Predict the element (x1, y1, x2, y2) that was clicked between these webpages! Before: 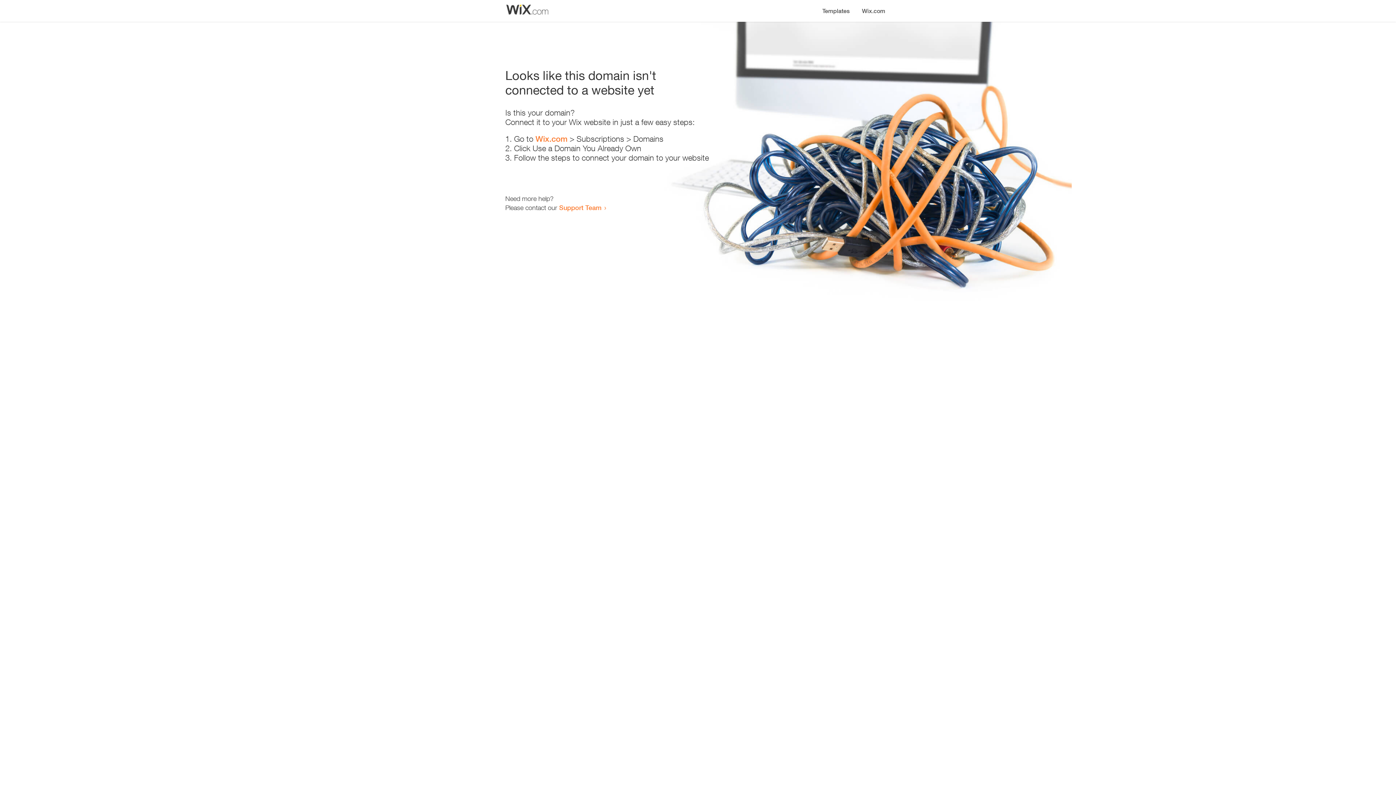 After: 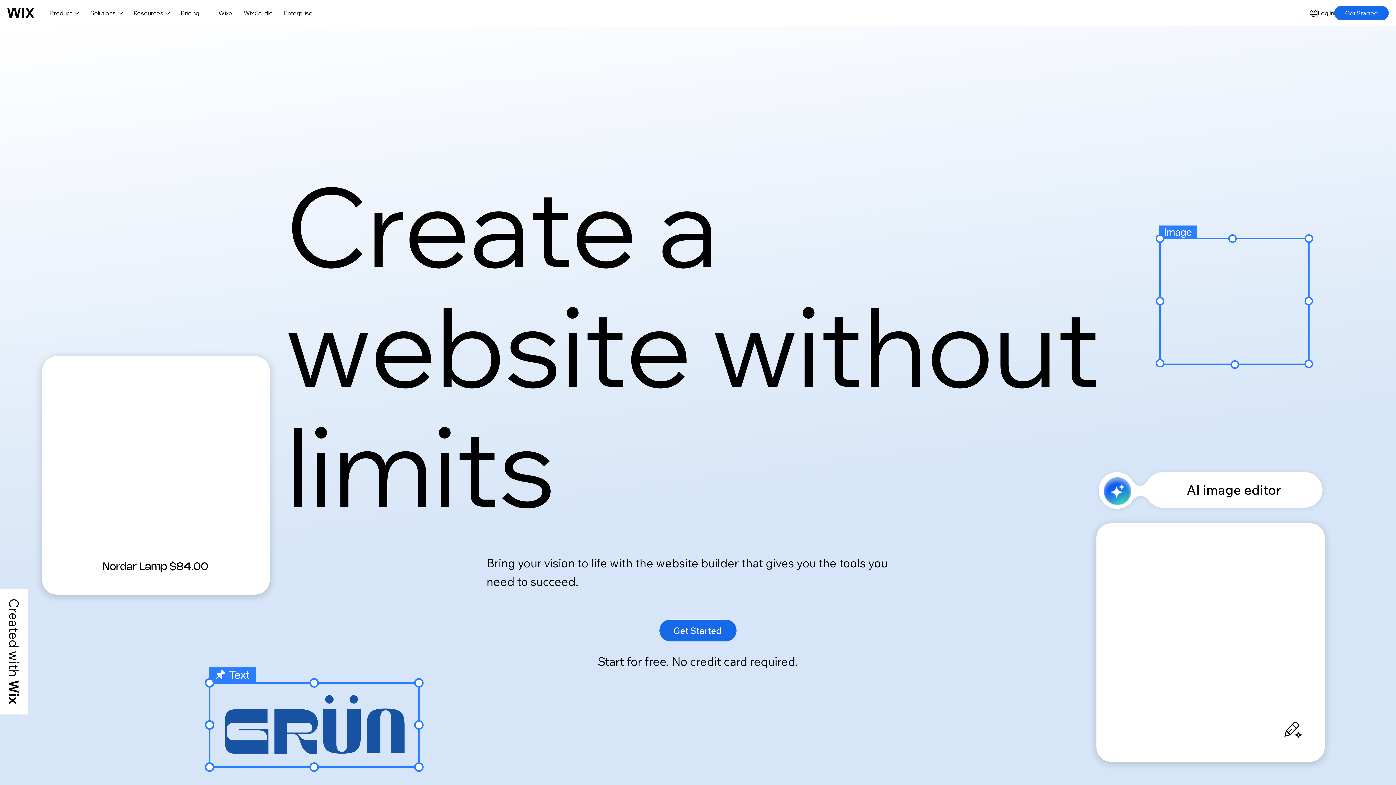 Action: bbox: (535, 134, 567, 143) label: Wix.com